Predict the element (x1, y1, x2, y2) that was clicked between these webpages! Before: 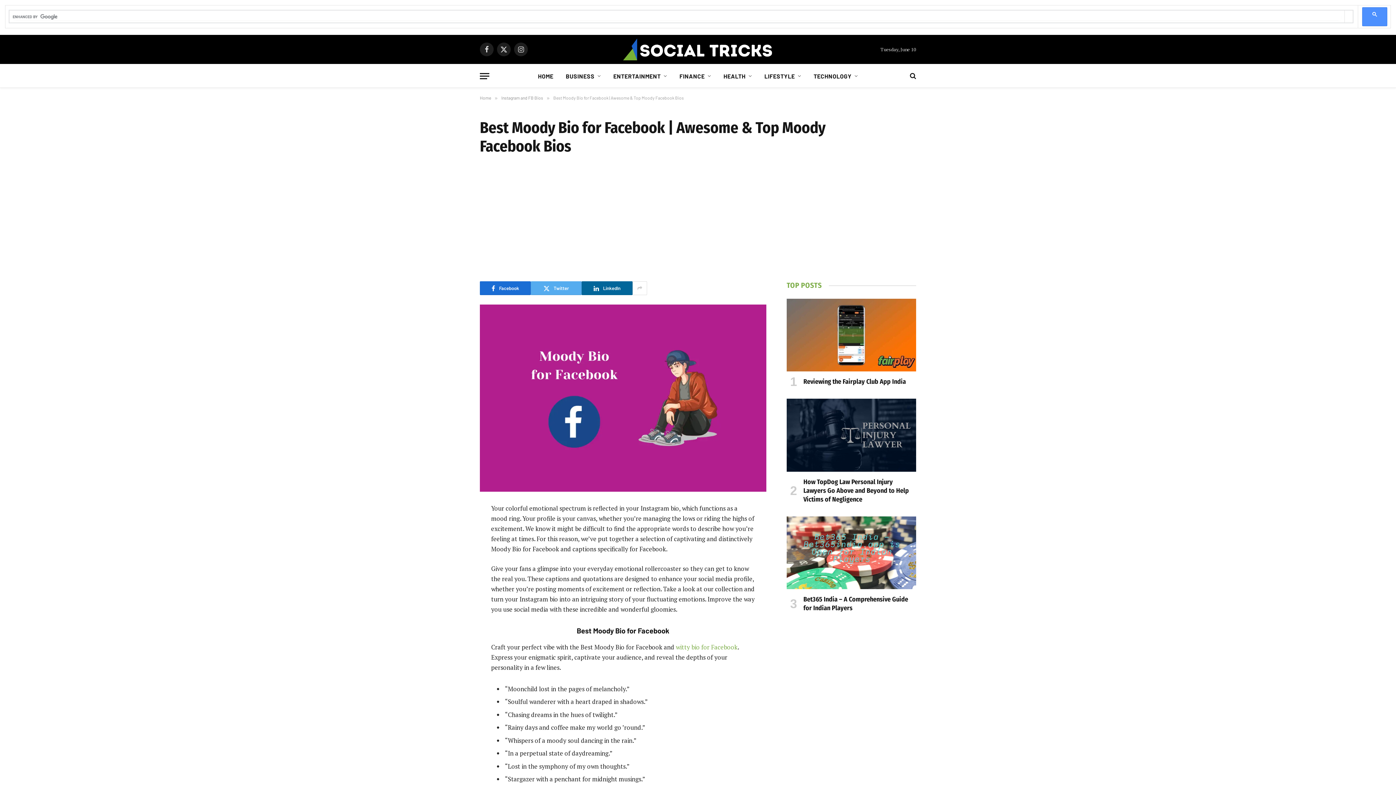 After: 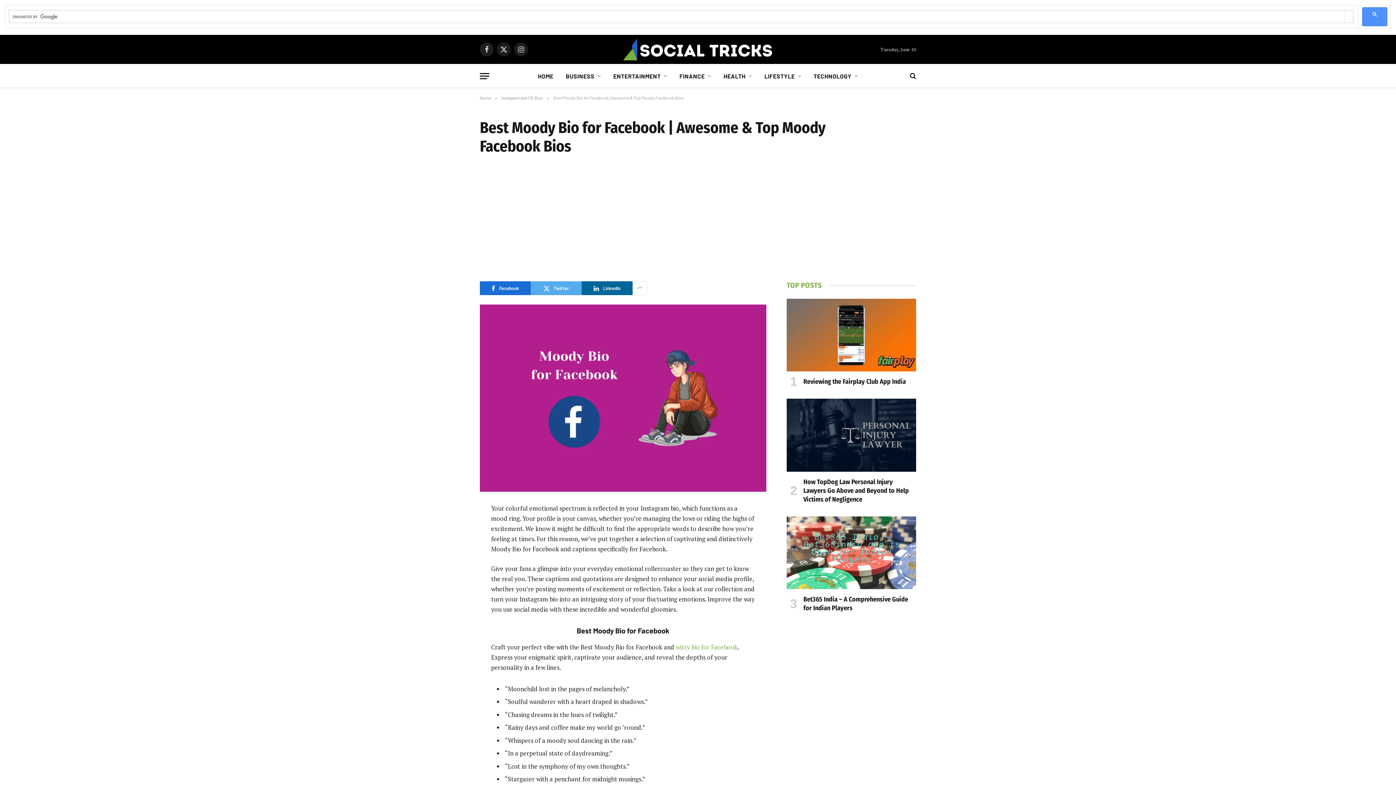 Action: bbox: (447, 538, 461, 553)